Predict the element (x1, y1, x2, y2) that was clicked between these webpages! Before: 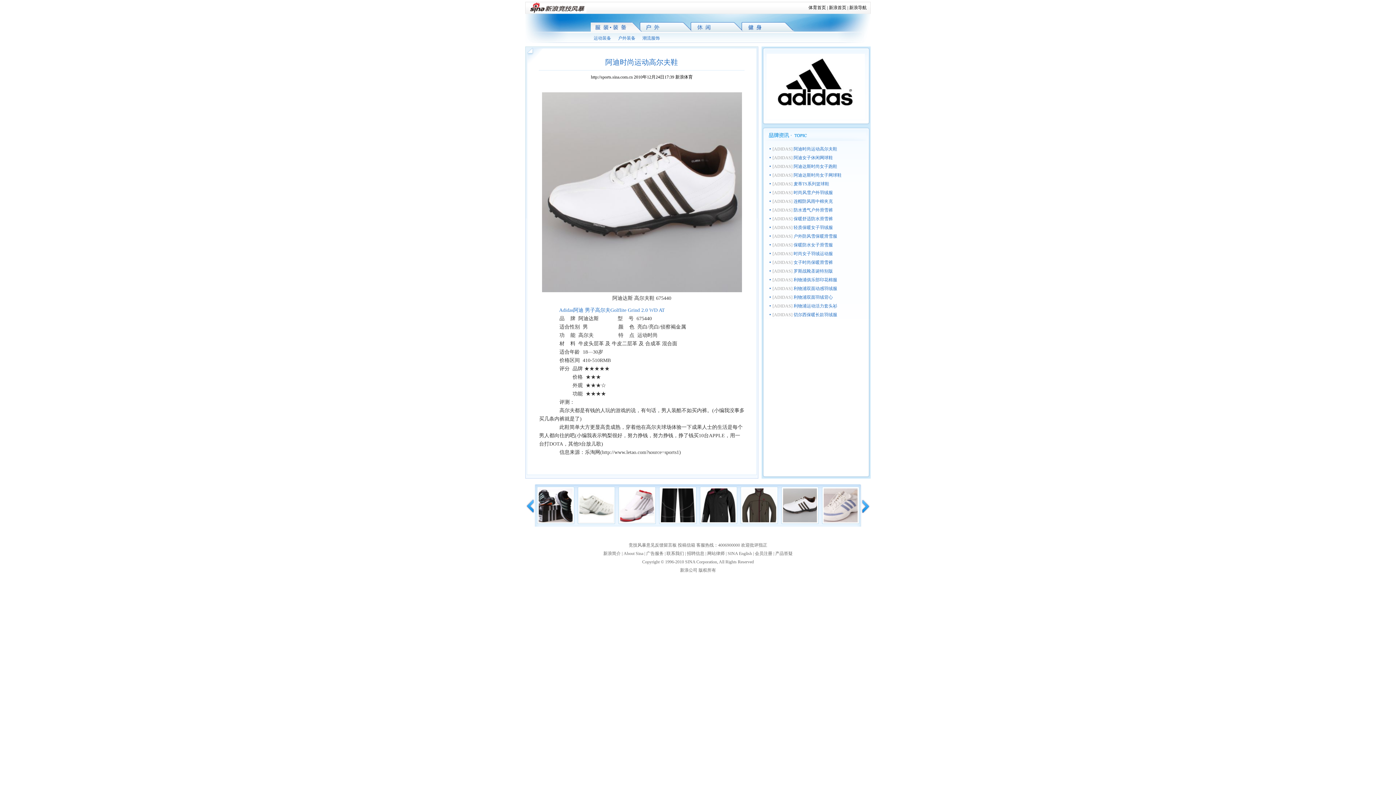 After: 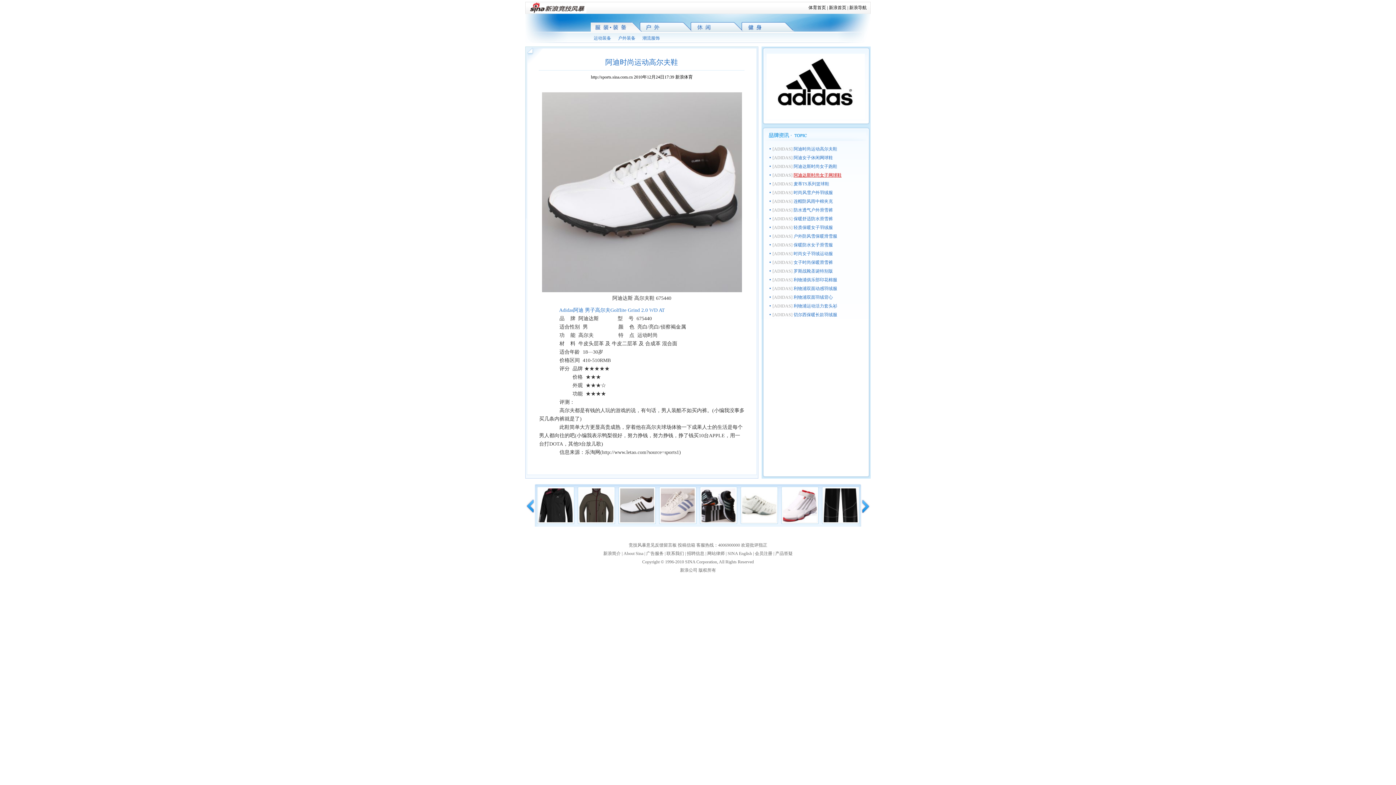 Action: label: 阿迪达斯时尚女子网球鞋 bbox: (793, 172, 841, 177)